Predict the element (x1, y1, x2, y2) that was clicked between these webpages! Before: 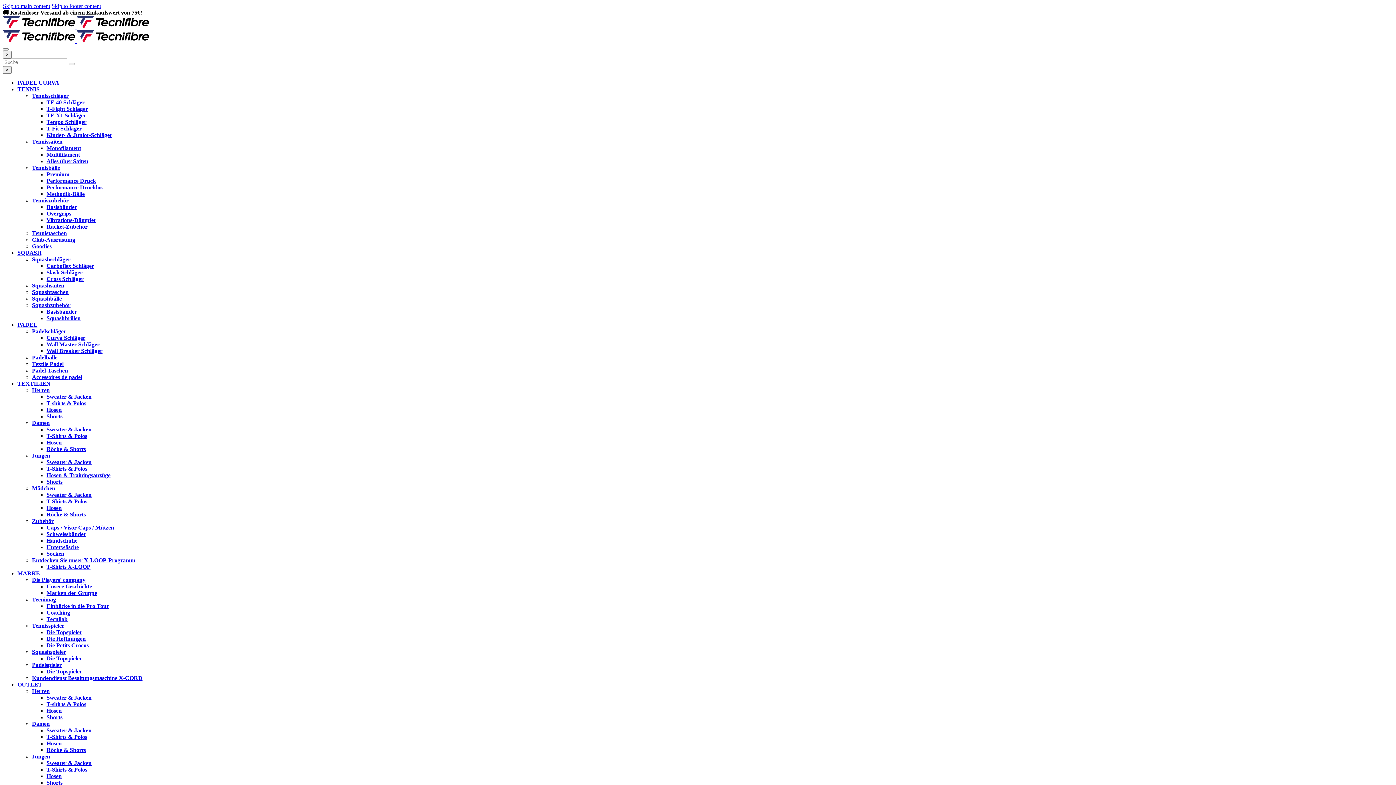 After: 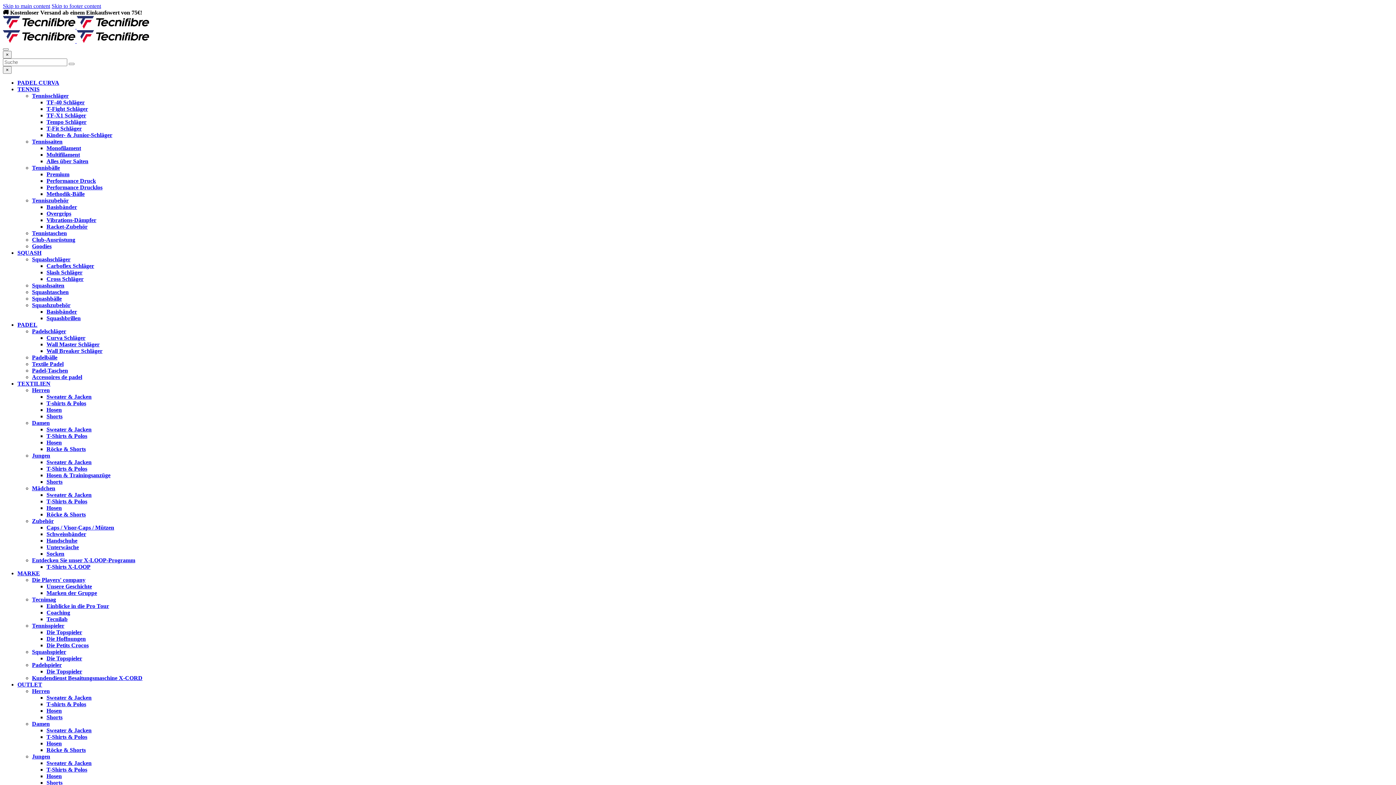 Action: label:   bbox: (2, 30, 1393, 44)